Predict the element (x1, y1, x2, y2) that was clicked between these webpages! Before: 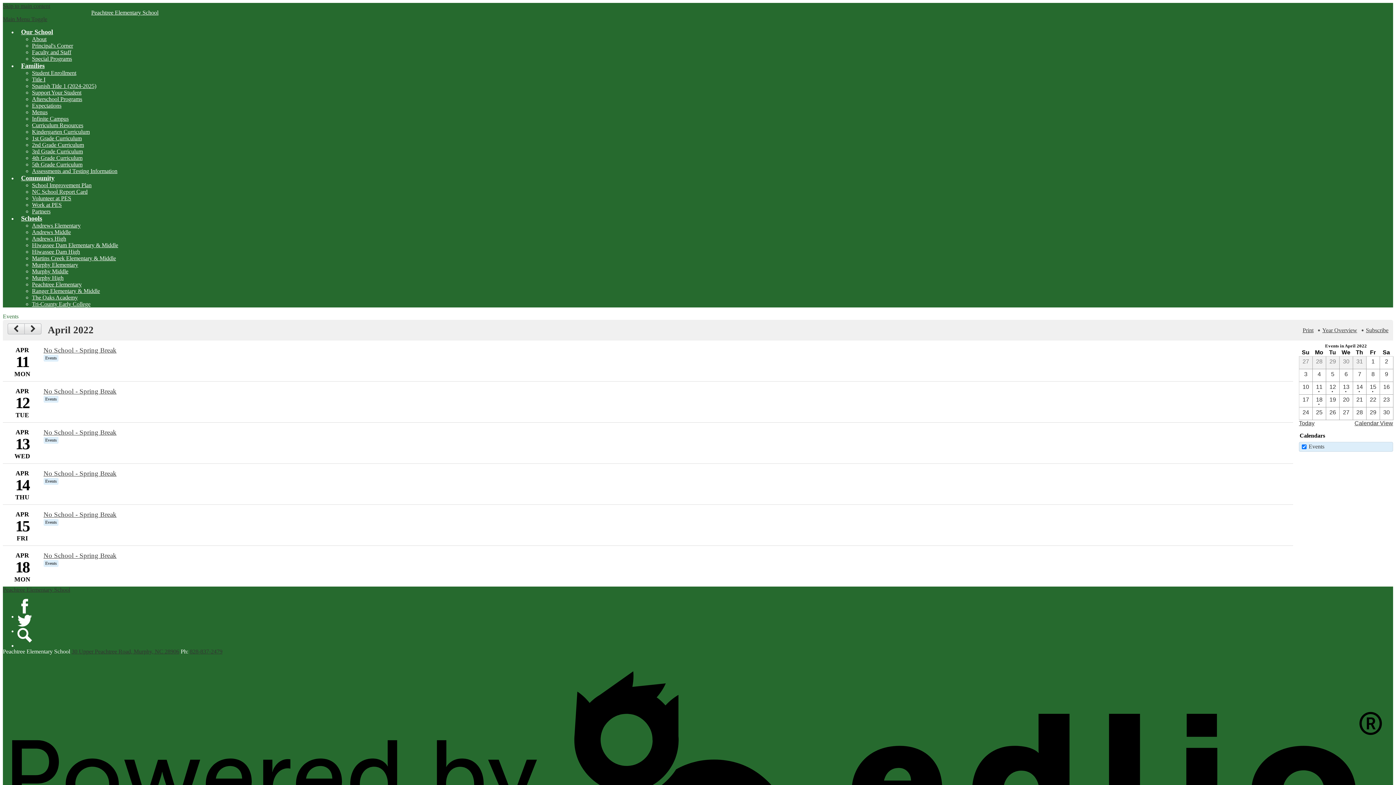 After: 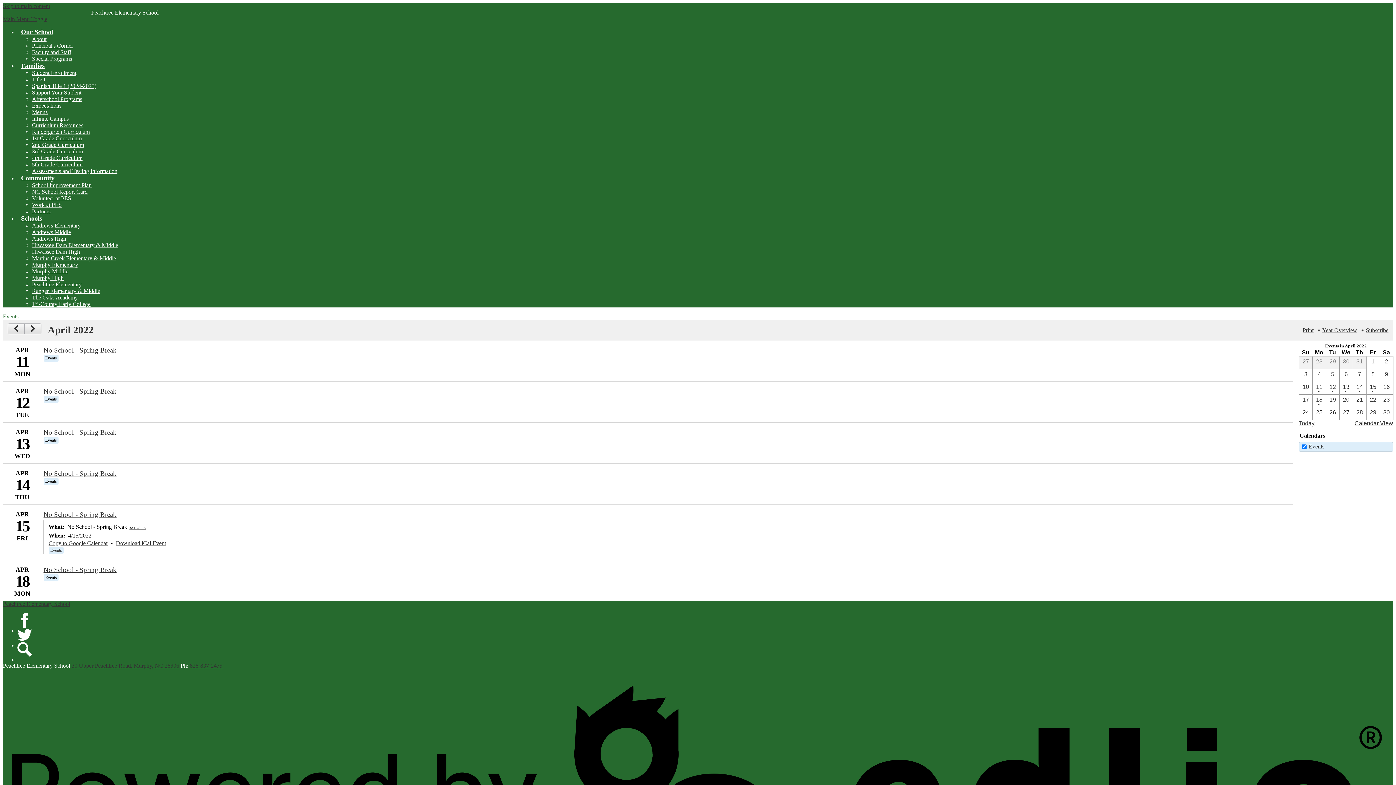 Action: bbox: (43, 510, 116, 518) label: 4/15/2022 - No School - Spring Break